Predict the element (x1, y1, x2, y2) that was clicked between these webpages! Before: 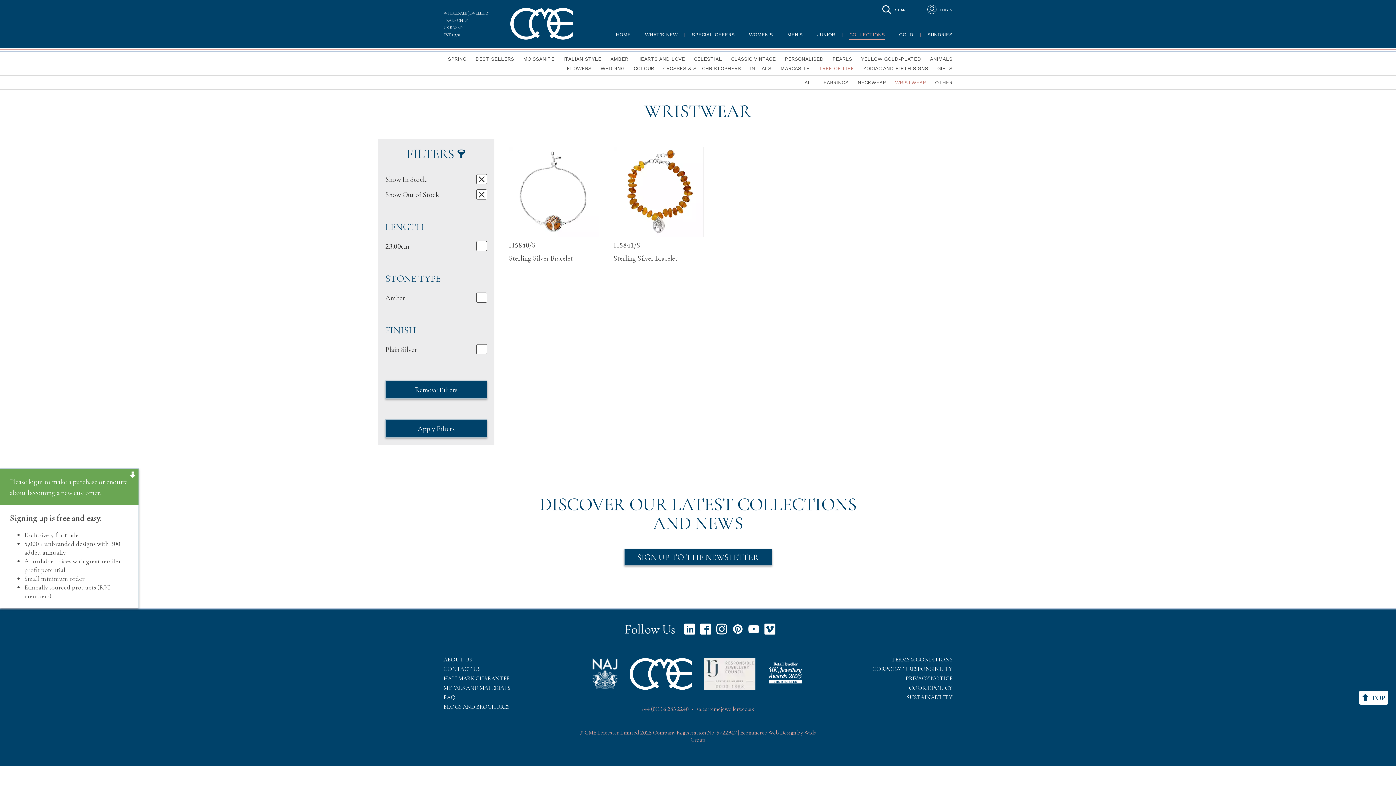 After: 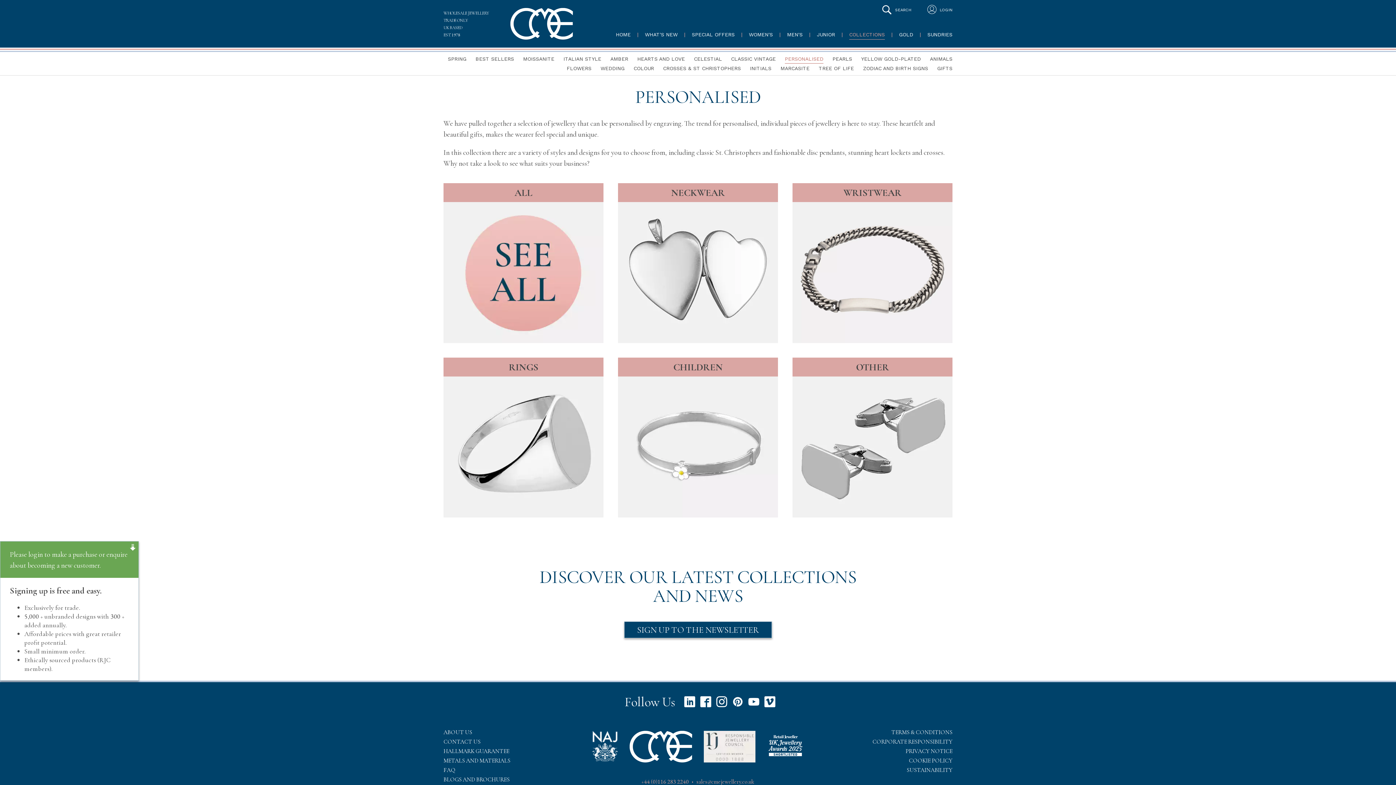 Action: bbox: (785, 54, 823, 63) label: PERSONALISED